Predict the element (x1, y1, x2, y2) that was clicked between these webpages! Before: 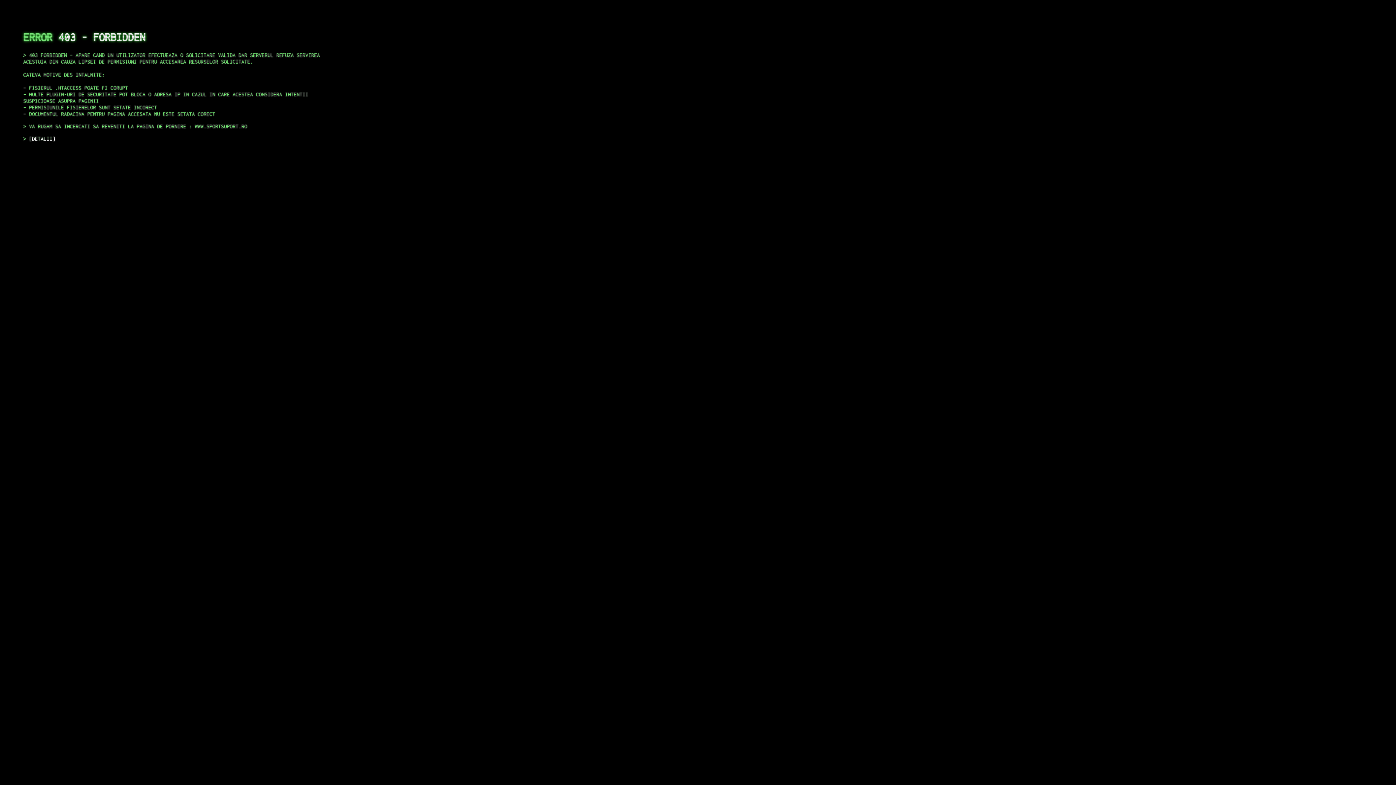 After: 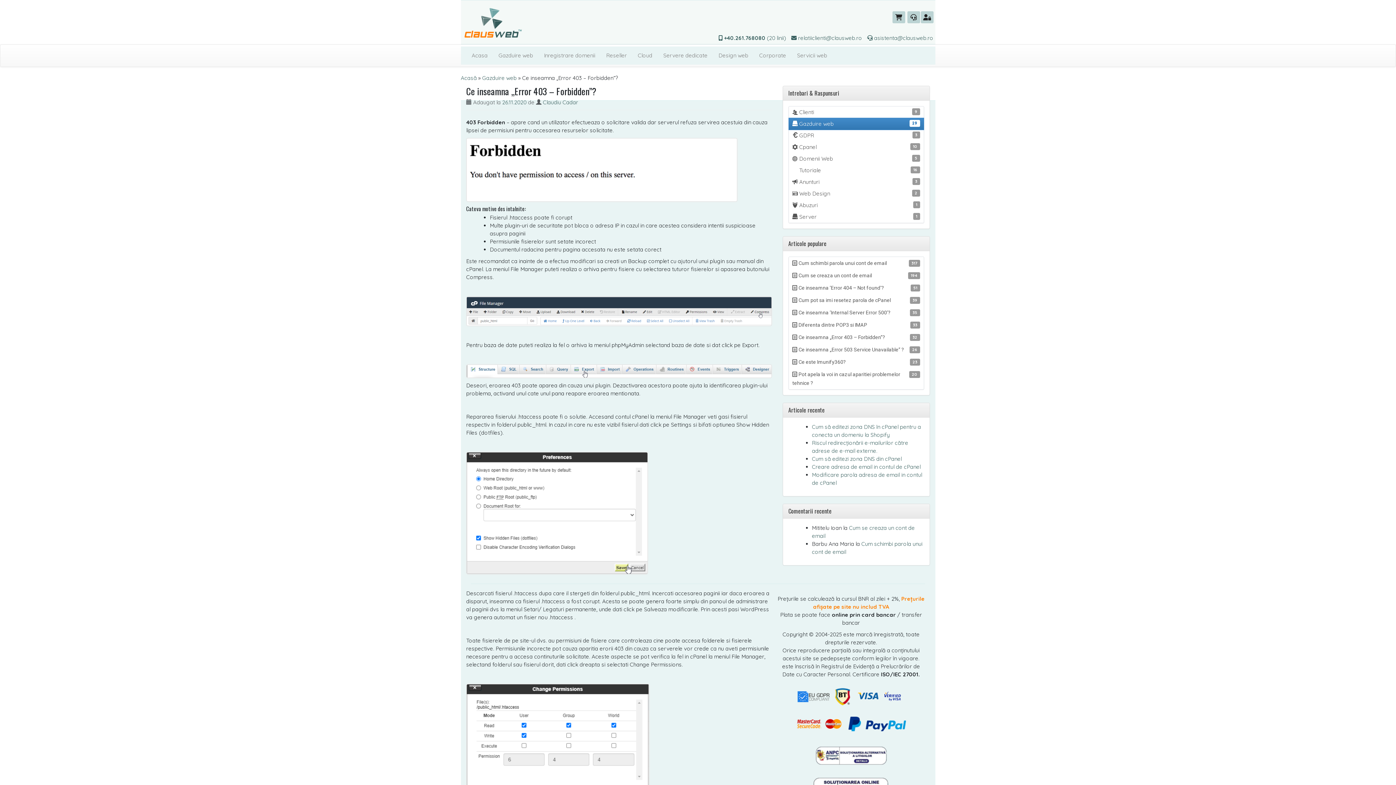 Action: bbox: (29, 135, 55, 141) label: DETALII